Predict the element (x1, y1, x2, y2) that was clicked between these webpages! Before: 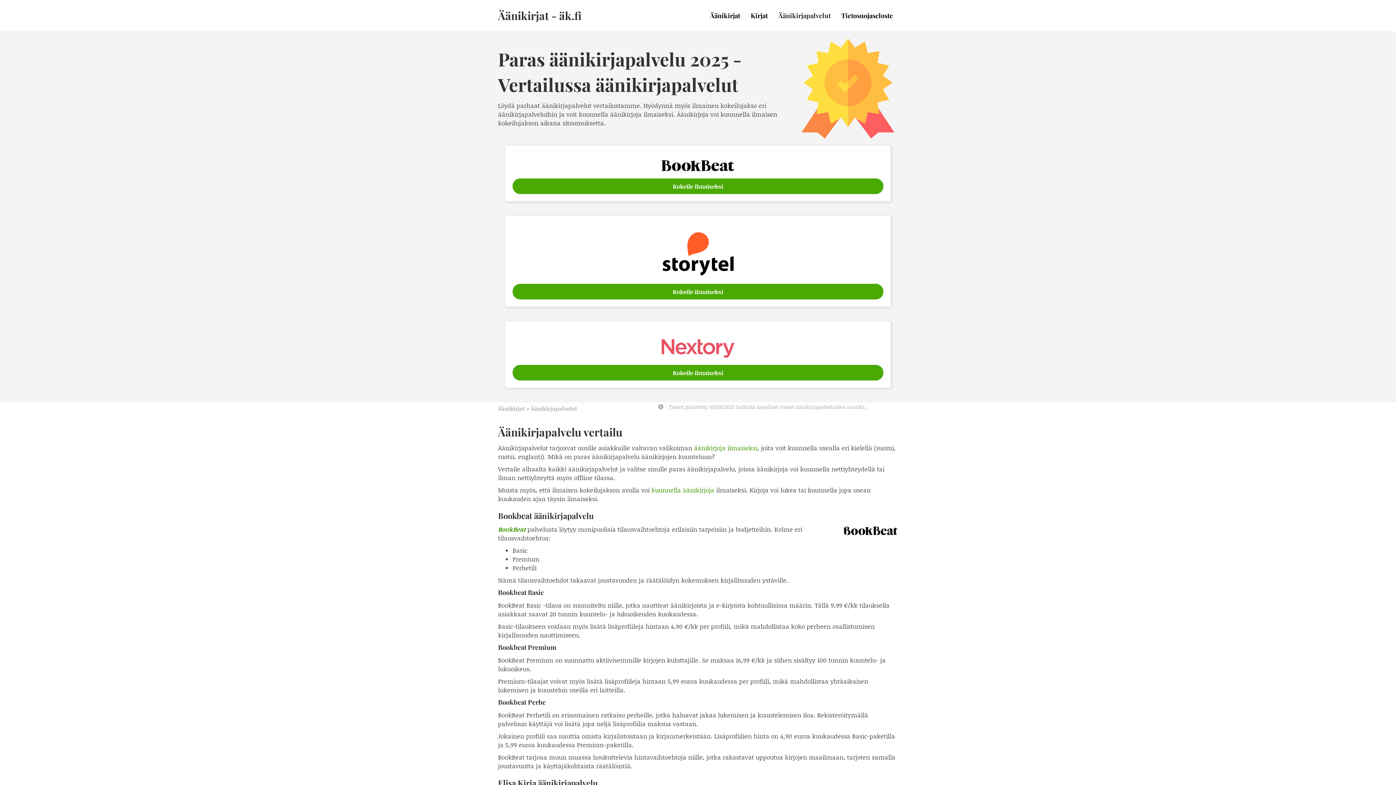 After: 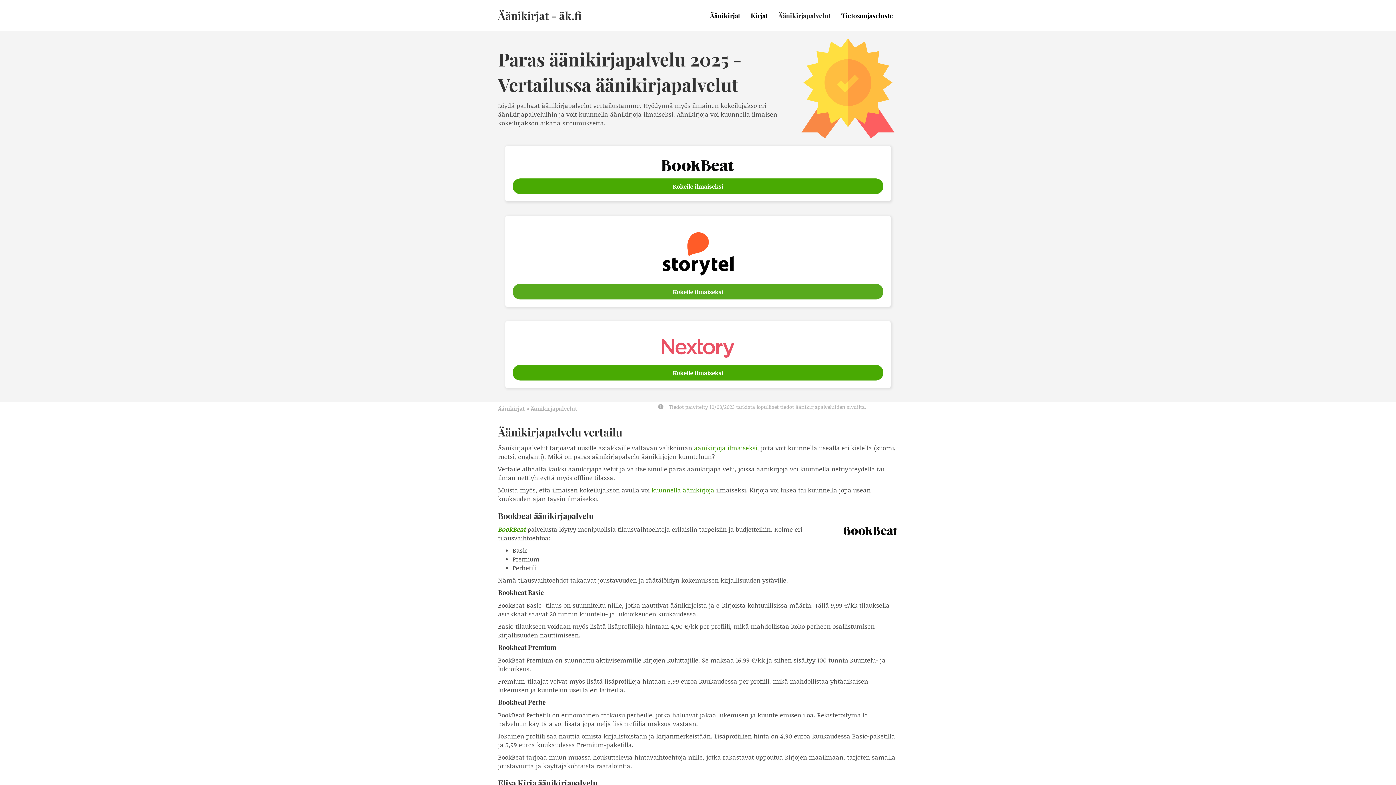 Action: bbox: (512, 284, 883, 299) label: Kokeile ilmaiseksi